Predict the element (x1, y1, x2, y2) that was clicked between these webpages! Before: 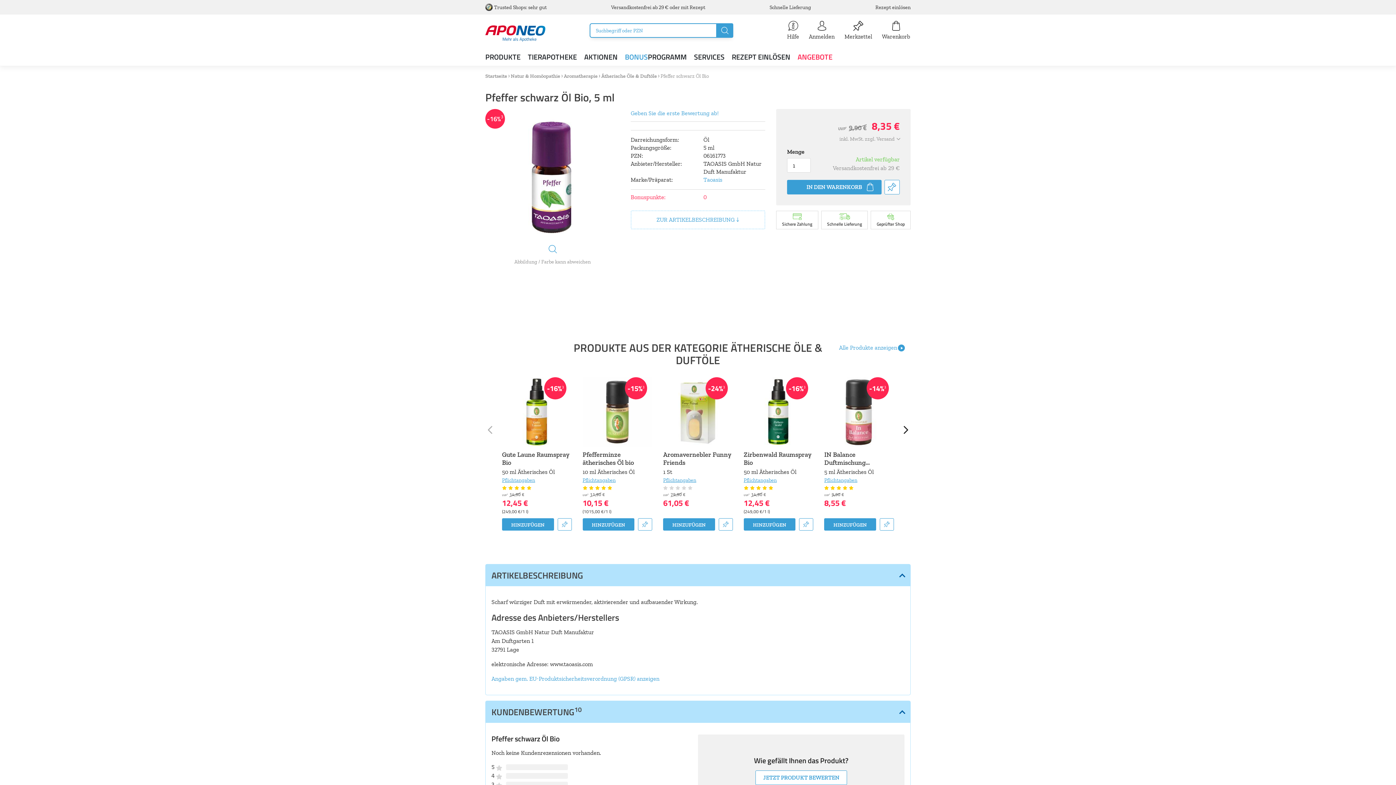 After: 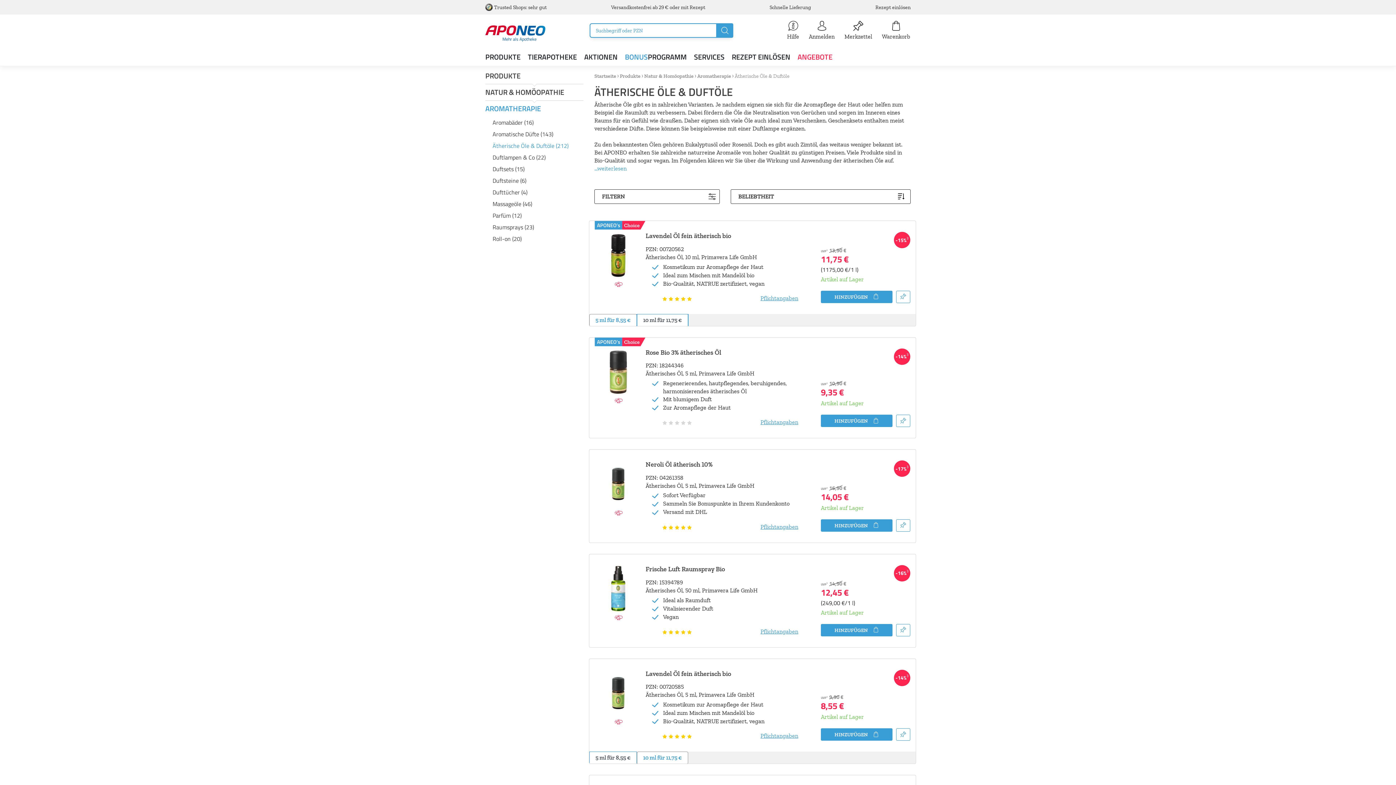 Action: label: Ätherische Öle & Duftöle bbox: (601, 73, 657, 79)